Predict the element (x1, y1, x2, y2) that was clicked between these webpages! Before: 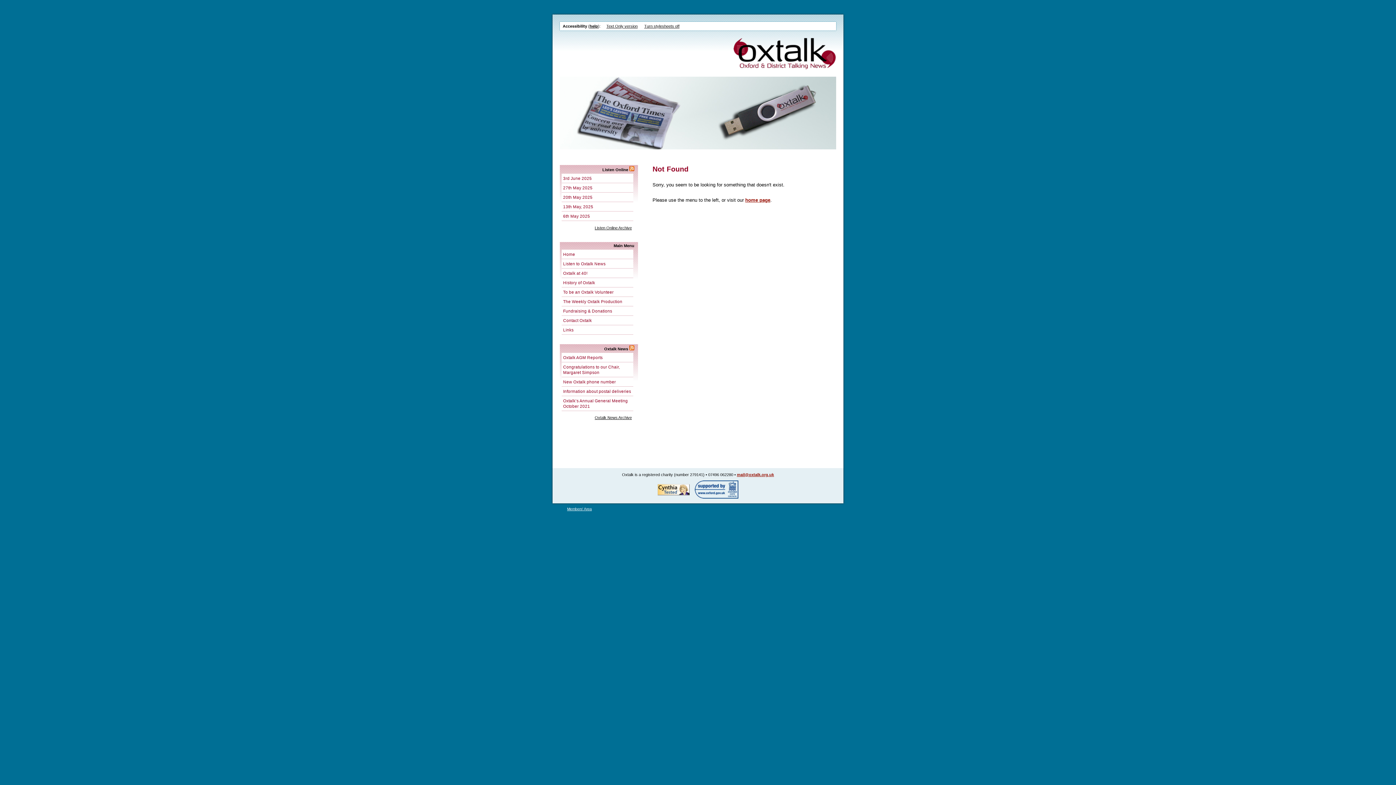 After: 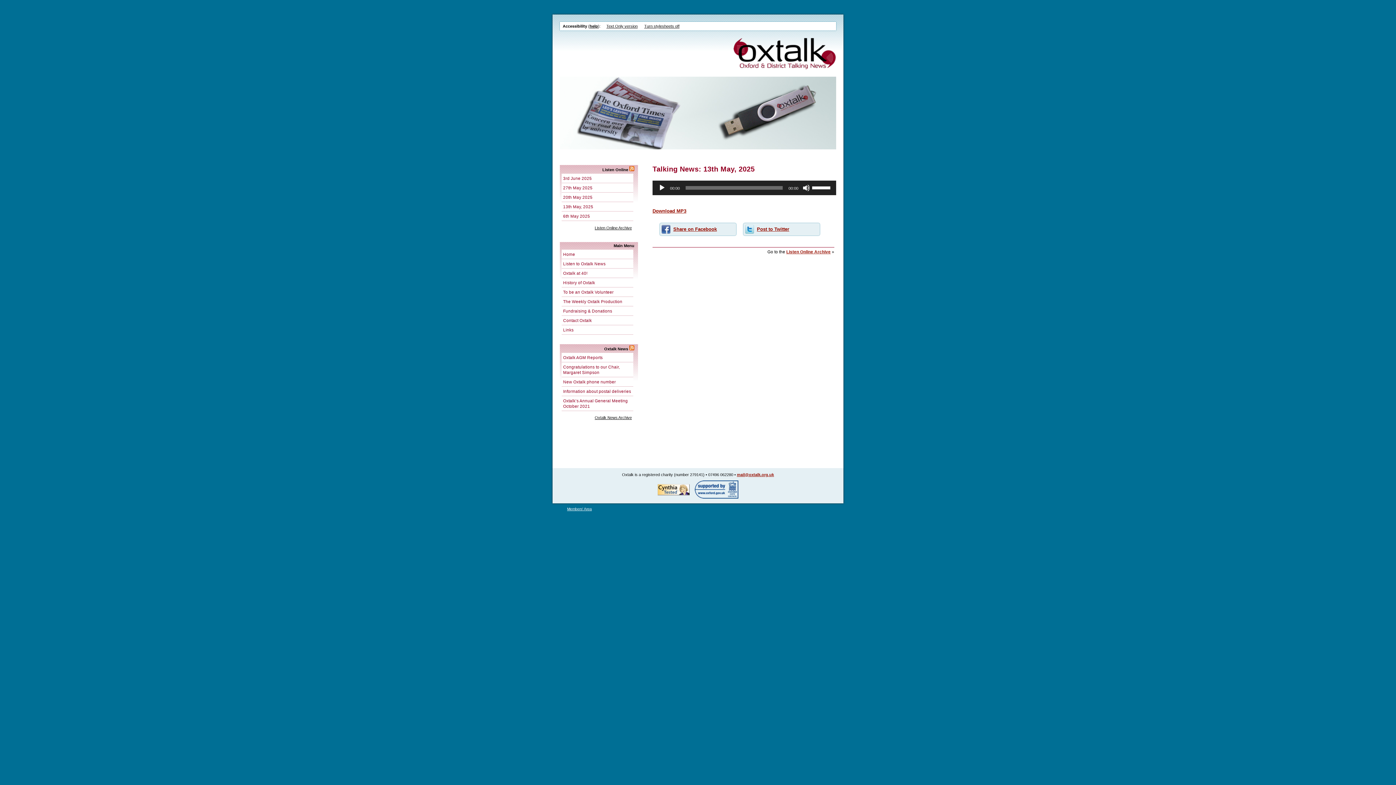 Action: bbox: (561, 202, 633, 211) label: 13th May, 2025